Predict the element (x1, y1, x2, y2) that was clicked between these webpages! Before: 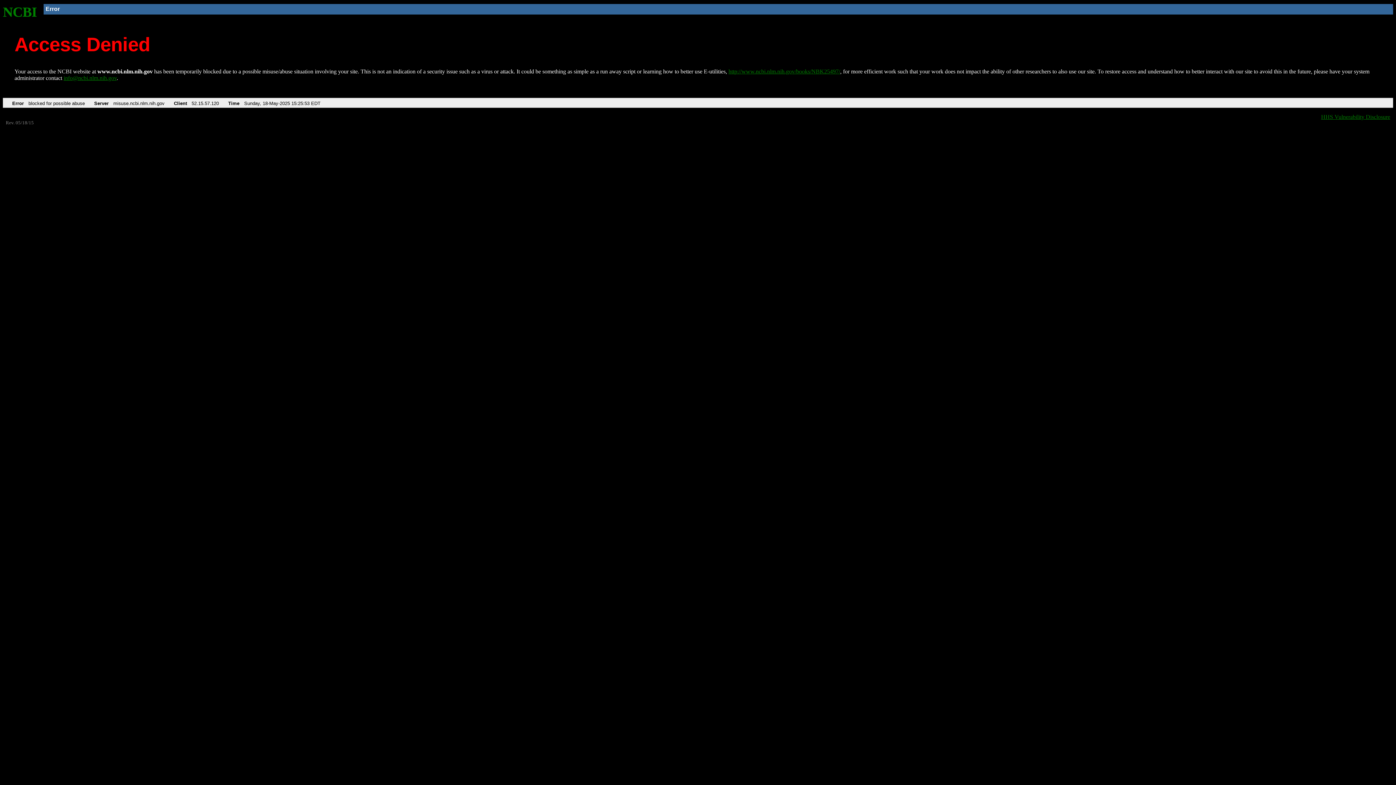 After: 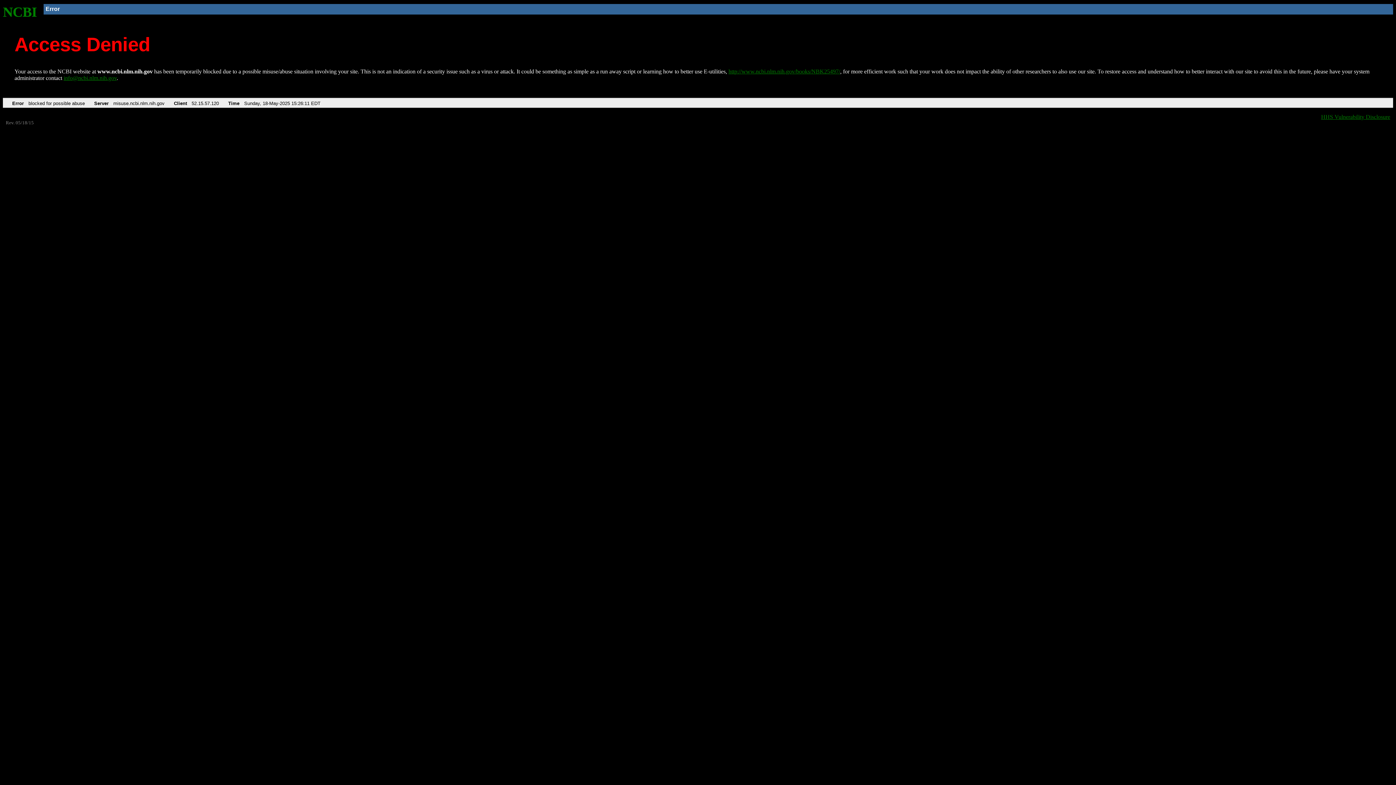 Action: label: http://www.ncbi.nlm.nih.gov/books/NBK25497/ bbox: (728, 68, 840, 74)